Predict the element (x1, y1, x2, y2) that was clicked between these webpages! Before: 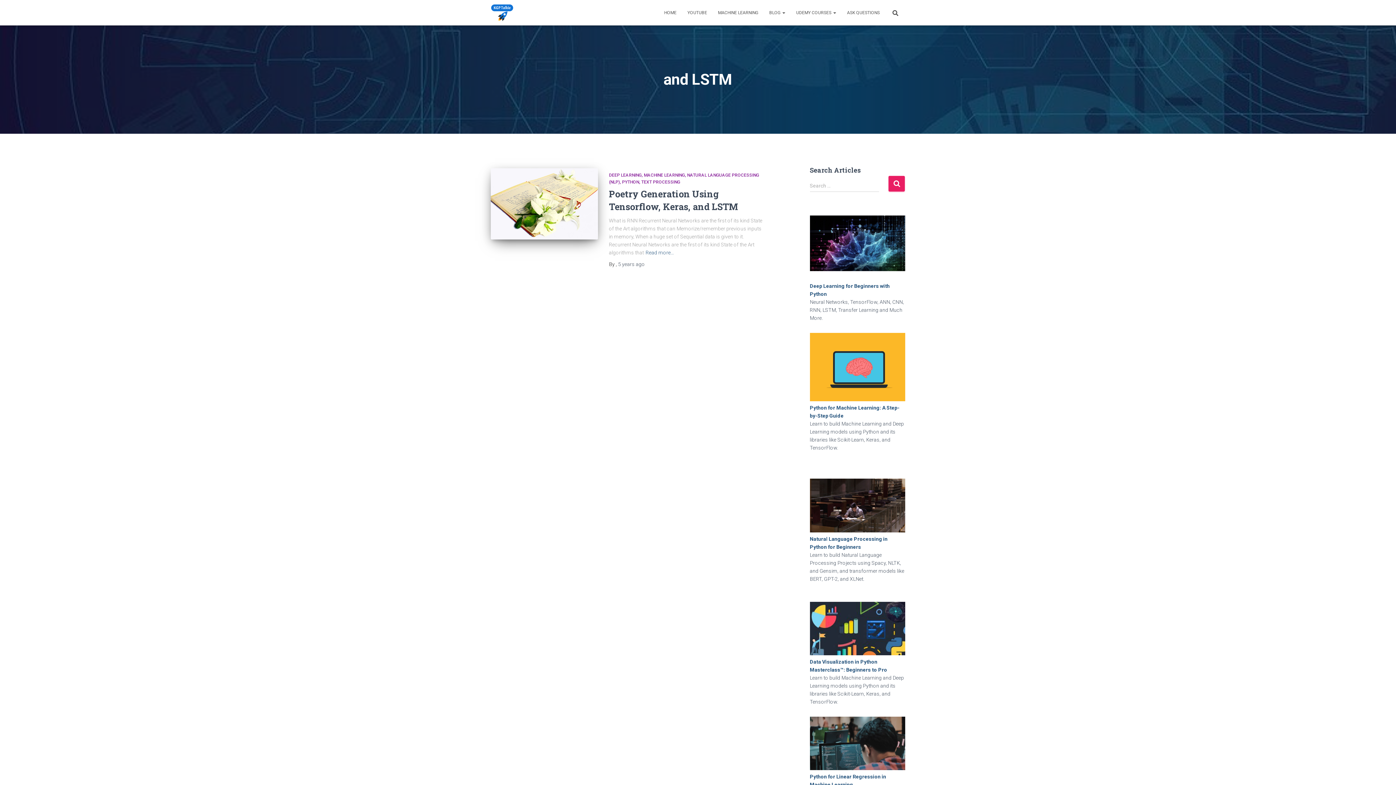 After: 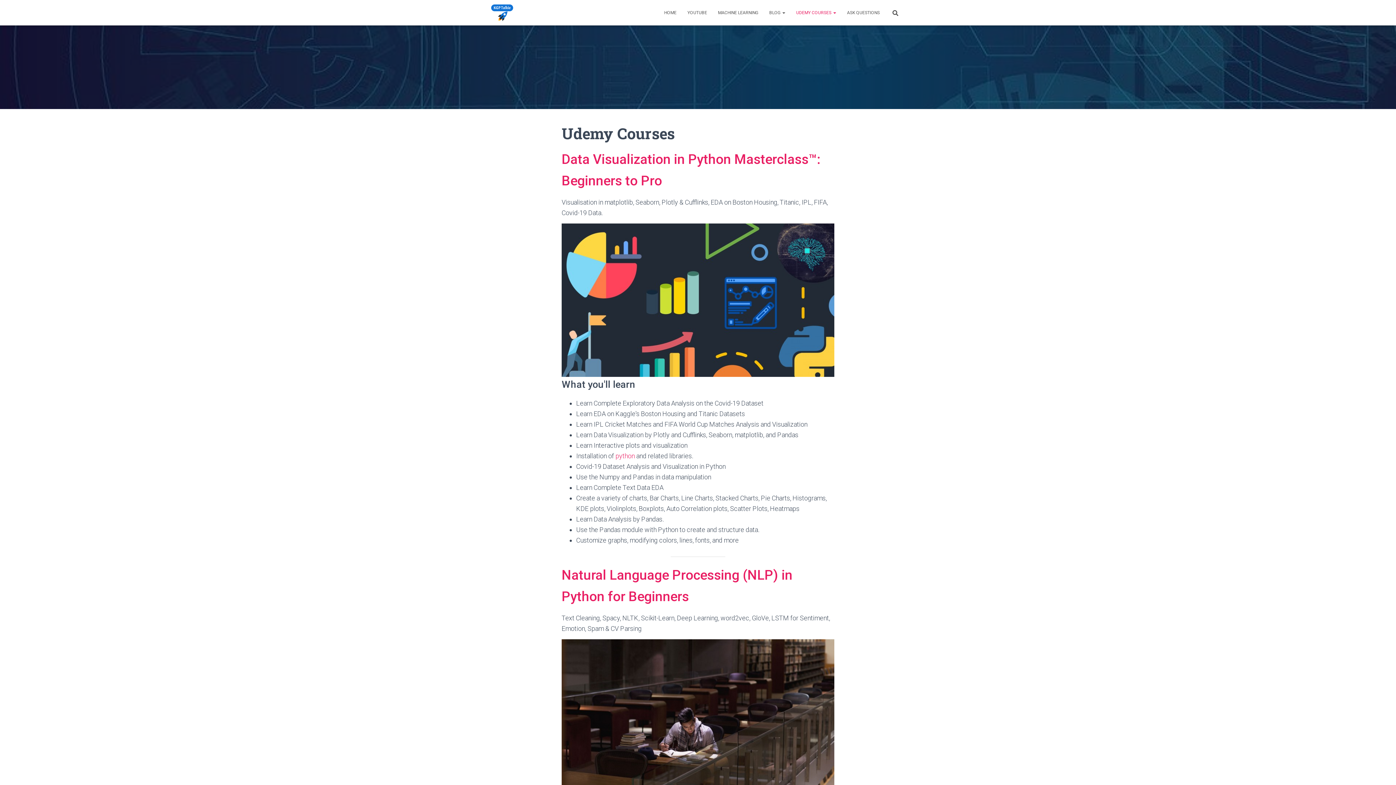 Action: label: UDEMY COURSES  bbox: (790, 3, 841, 21)